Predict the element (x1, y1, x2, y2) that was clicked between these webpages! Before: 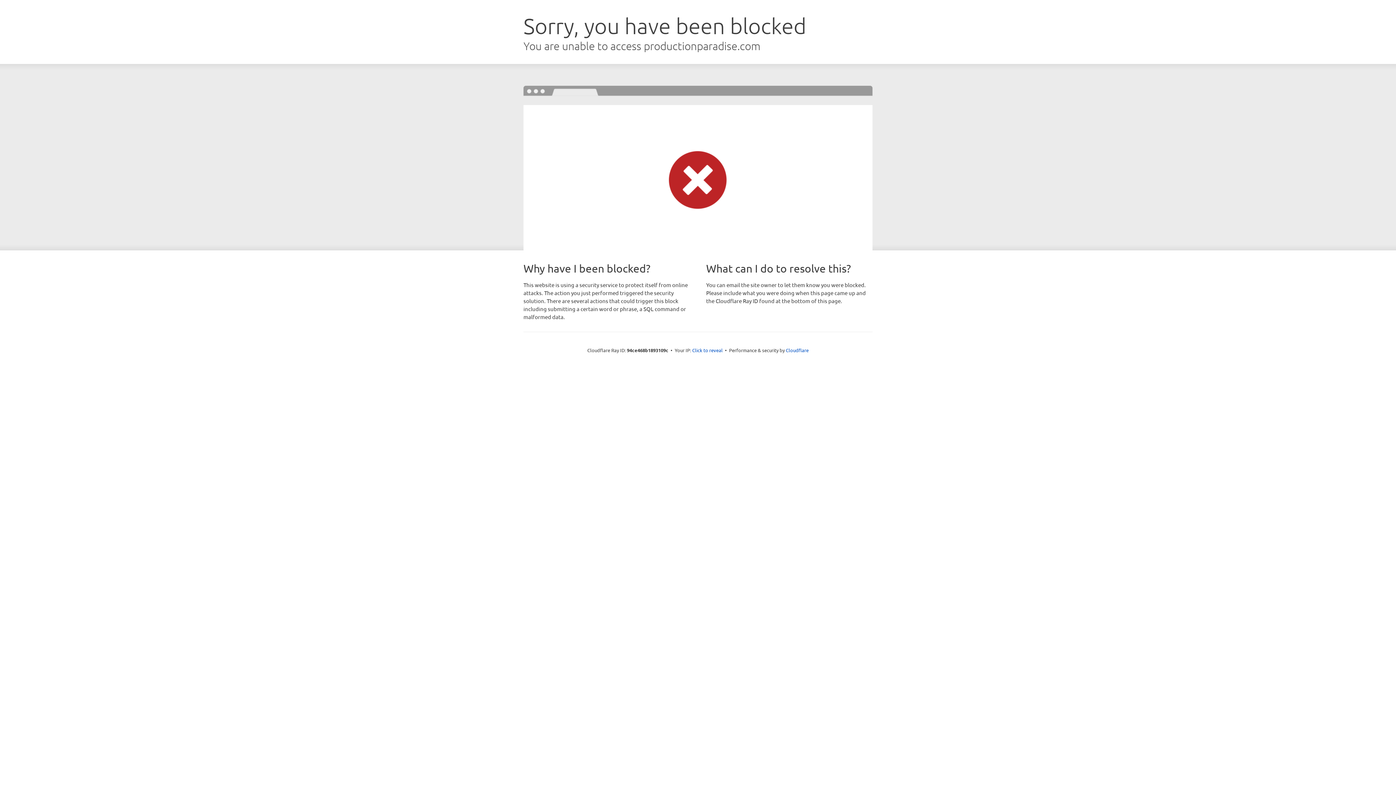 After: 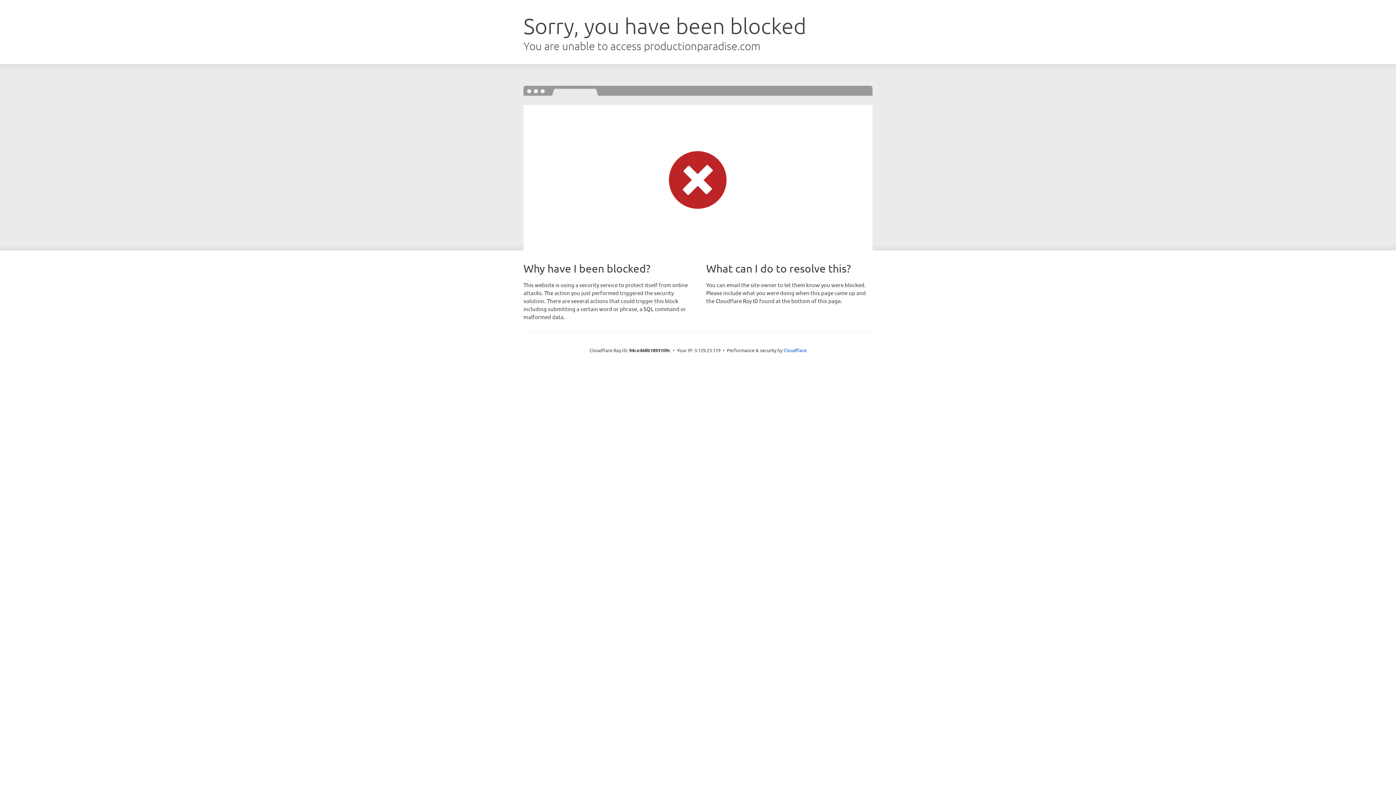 Action: label: Click to reveal bbox: (692, 346, 722, 353)